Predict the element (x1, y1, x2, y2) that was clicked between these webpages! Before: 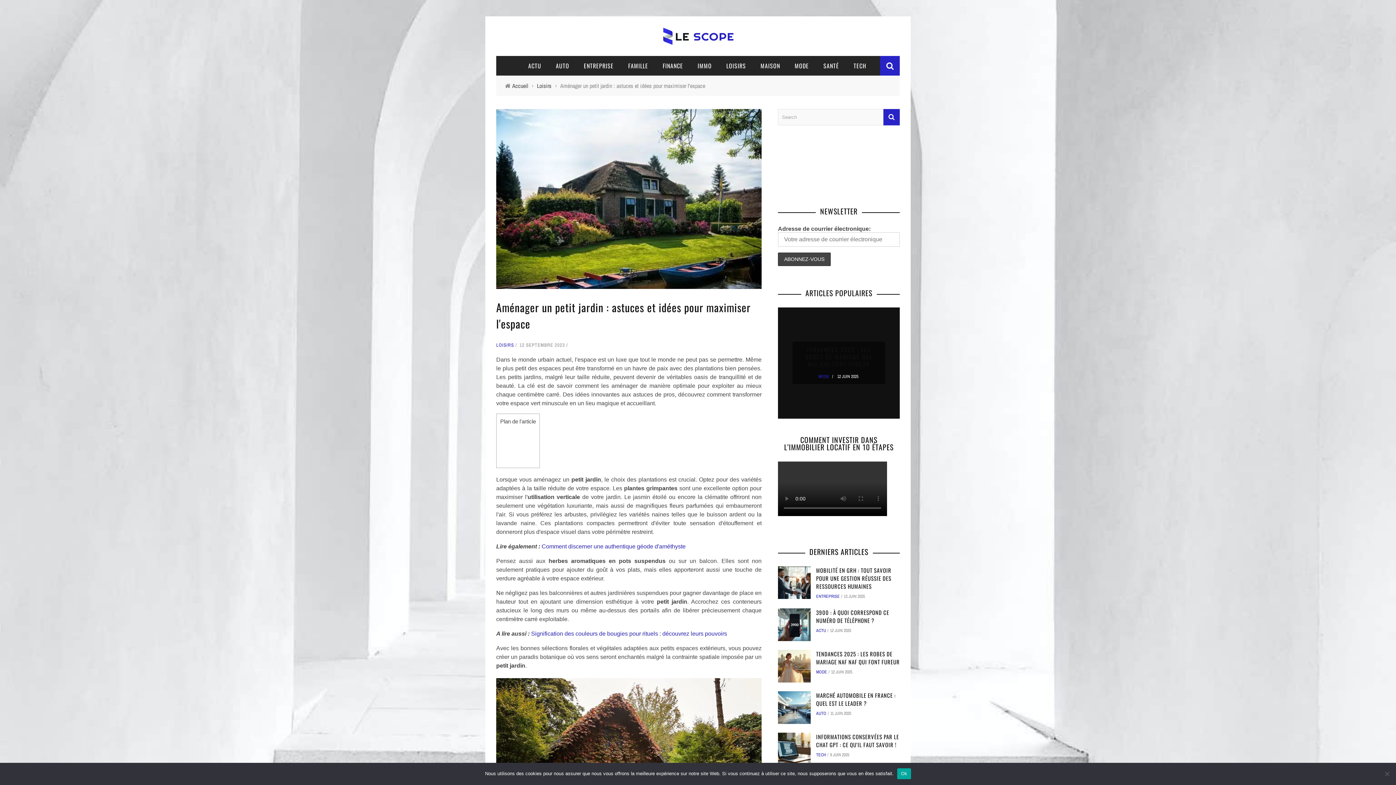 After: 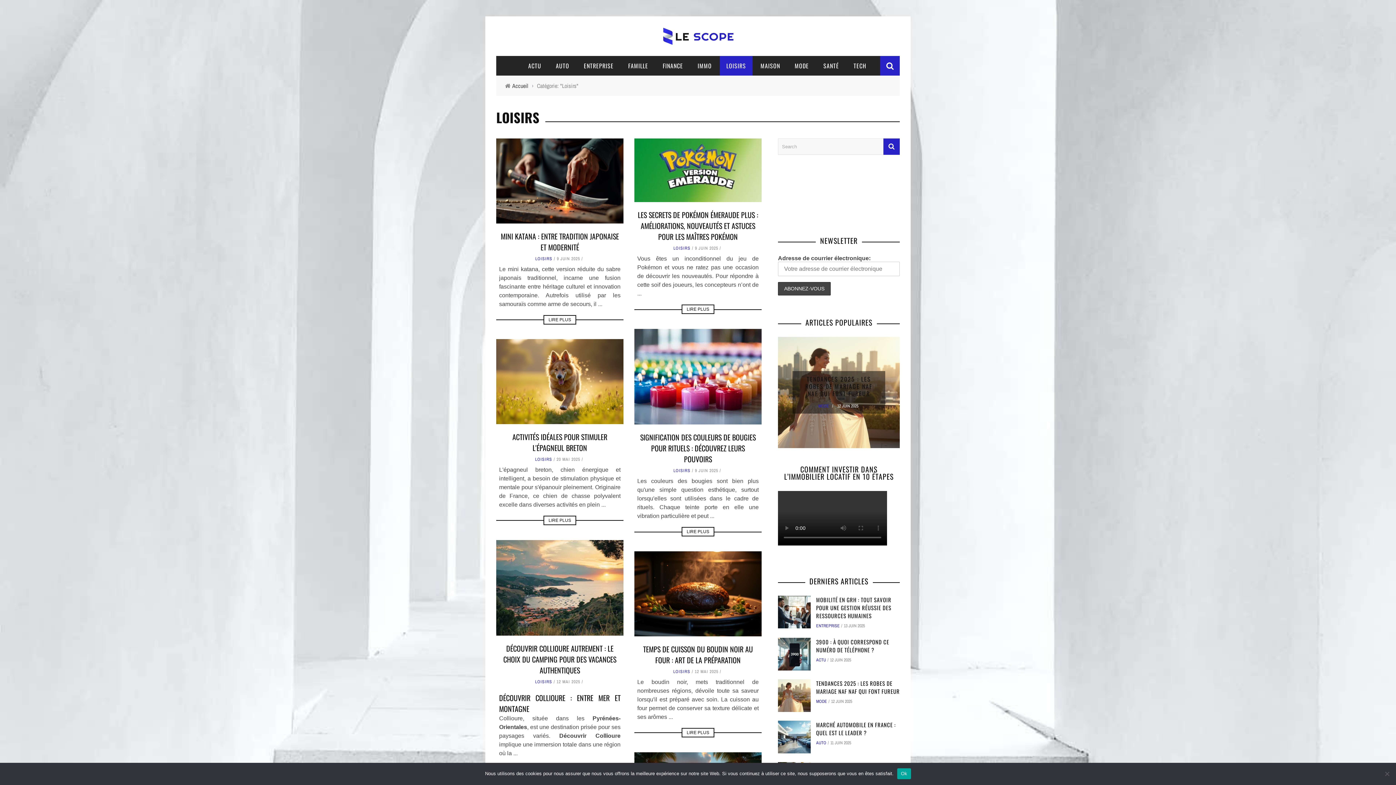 Action: label: LOISIRS bbox: (496, 342, 514, 348)